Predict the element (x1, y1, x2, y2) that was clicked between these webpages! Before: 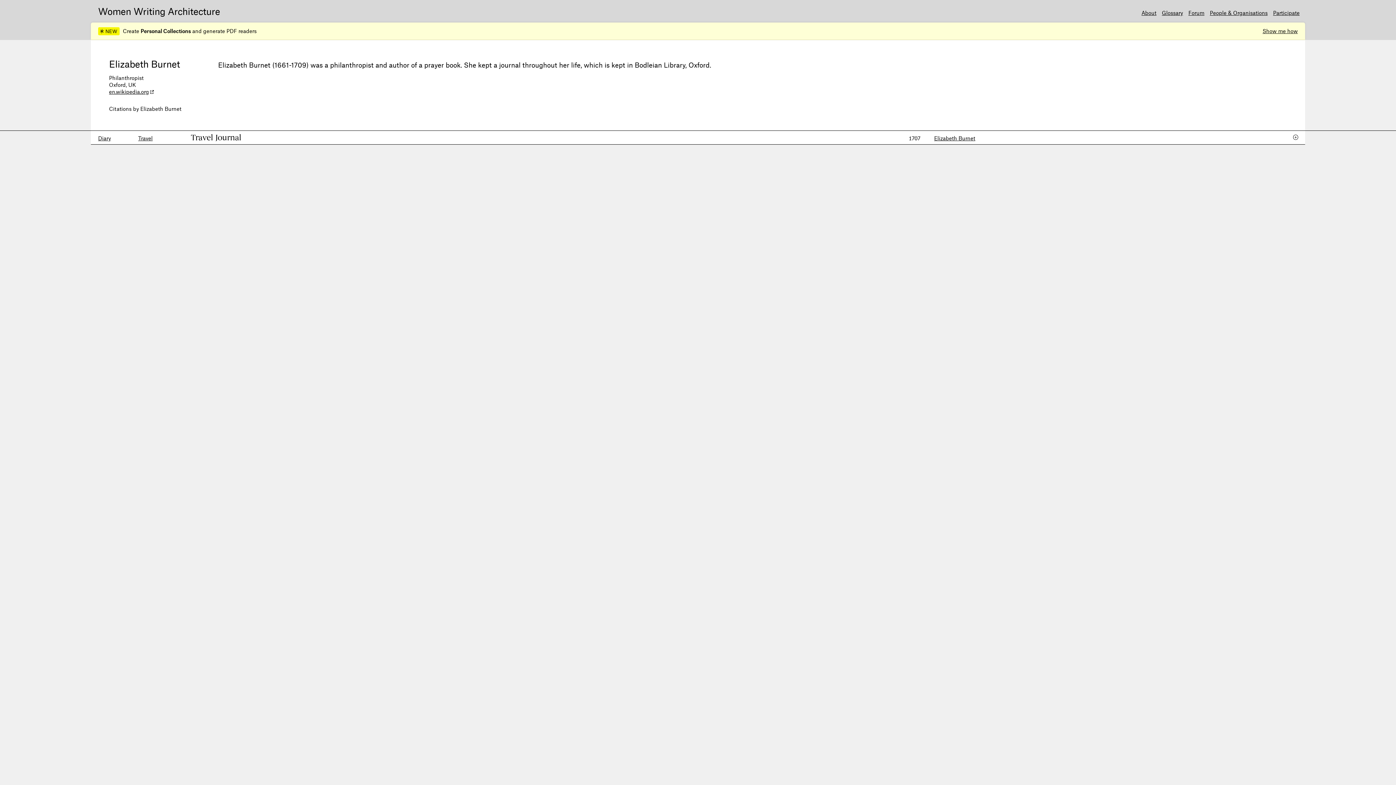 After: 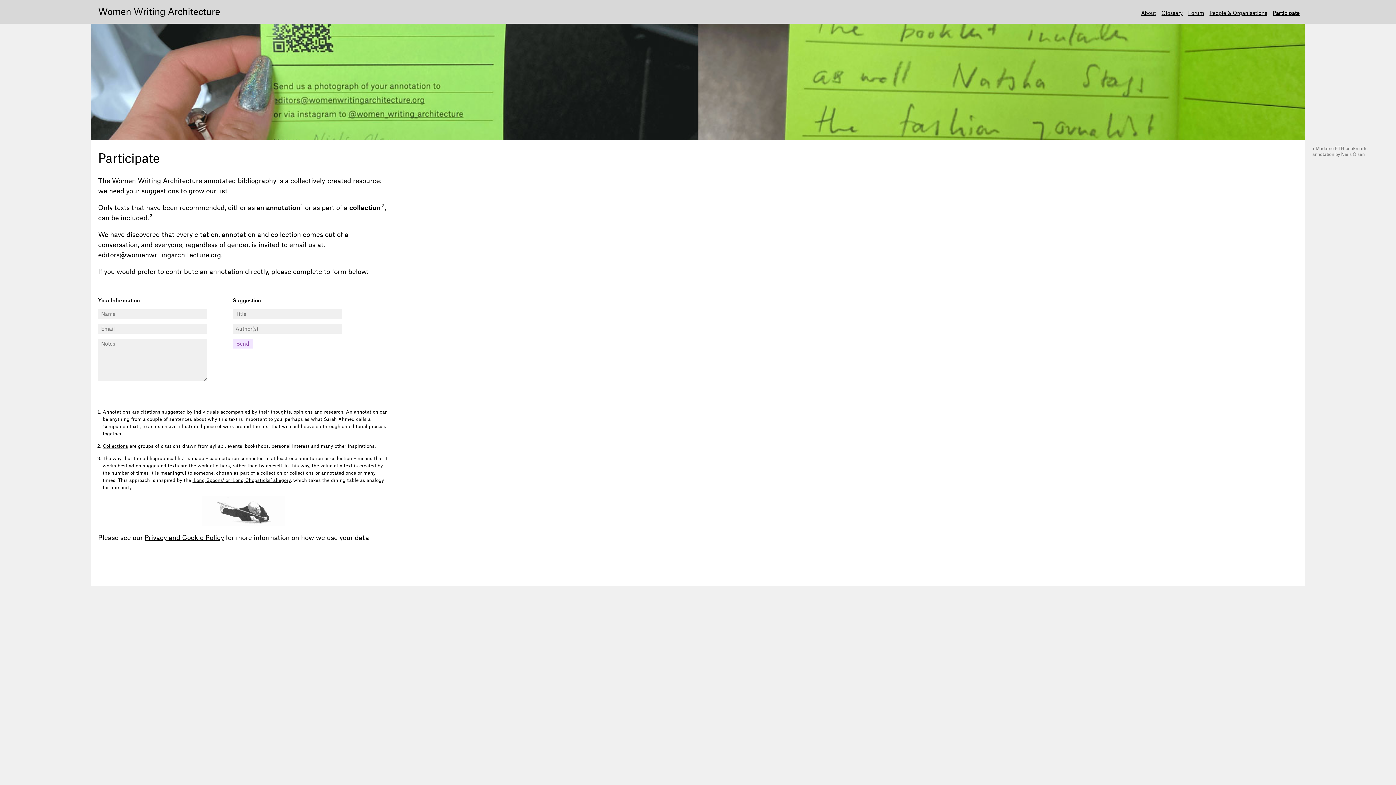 Action: label: Participate bbox: (1273, 9, 1300, 16)